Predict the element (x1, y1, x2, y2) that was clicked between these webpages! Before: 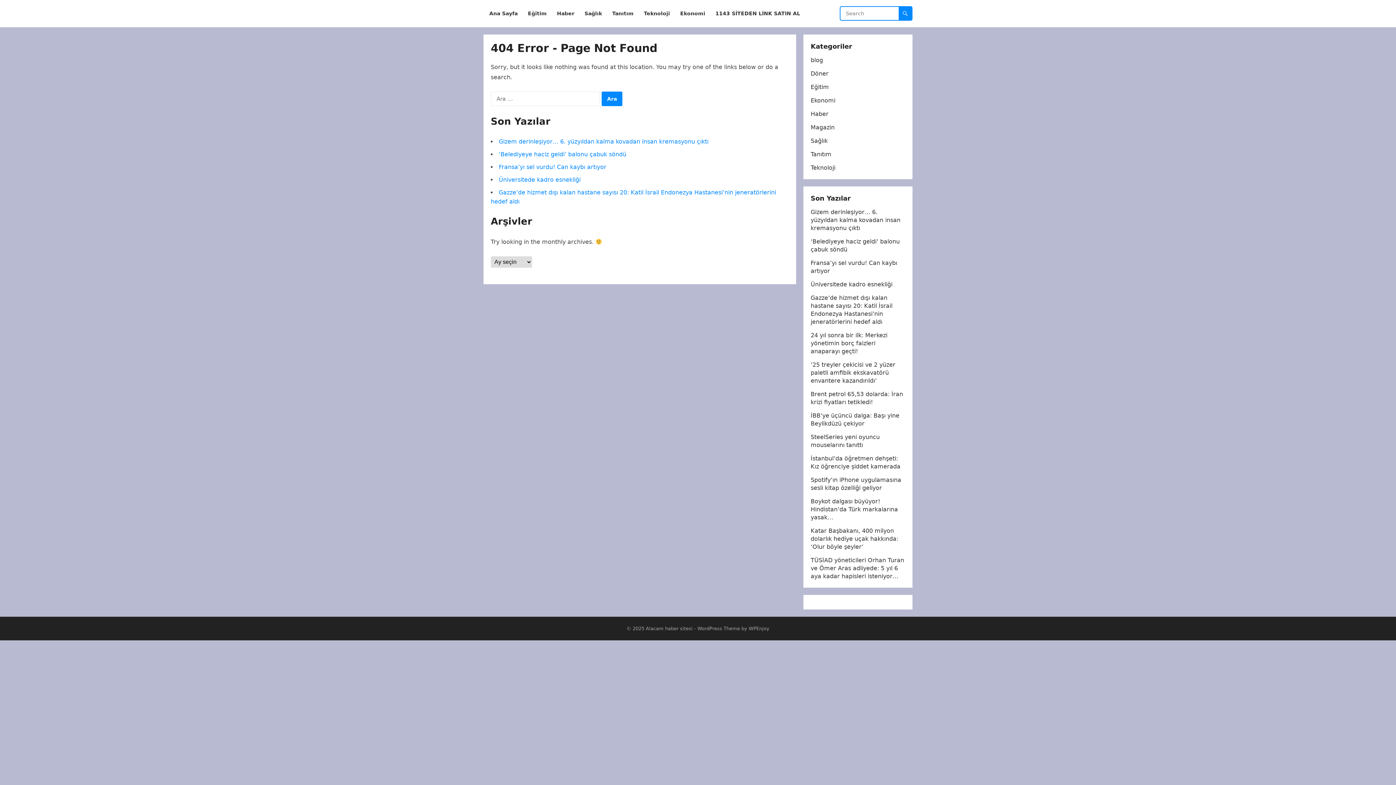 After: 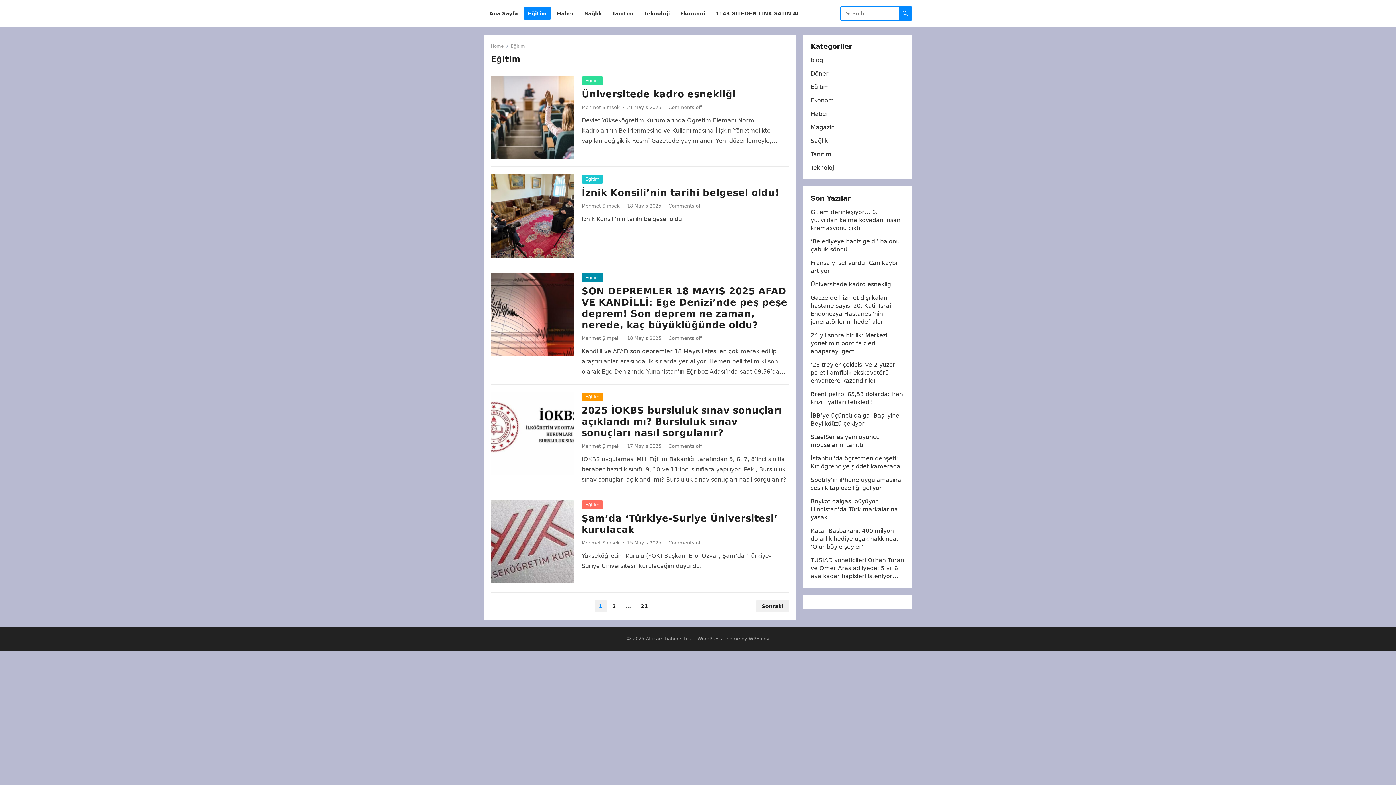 Action: label: Eğitim bbox: (810, 83, 829, 90)